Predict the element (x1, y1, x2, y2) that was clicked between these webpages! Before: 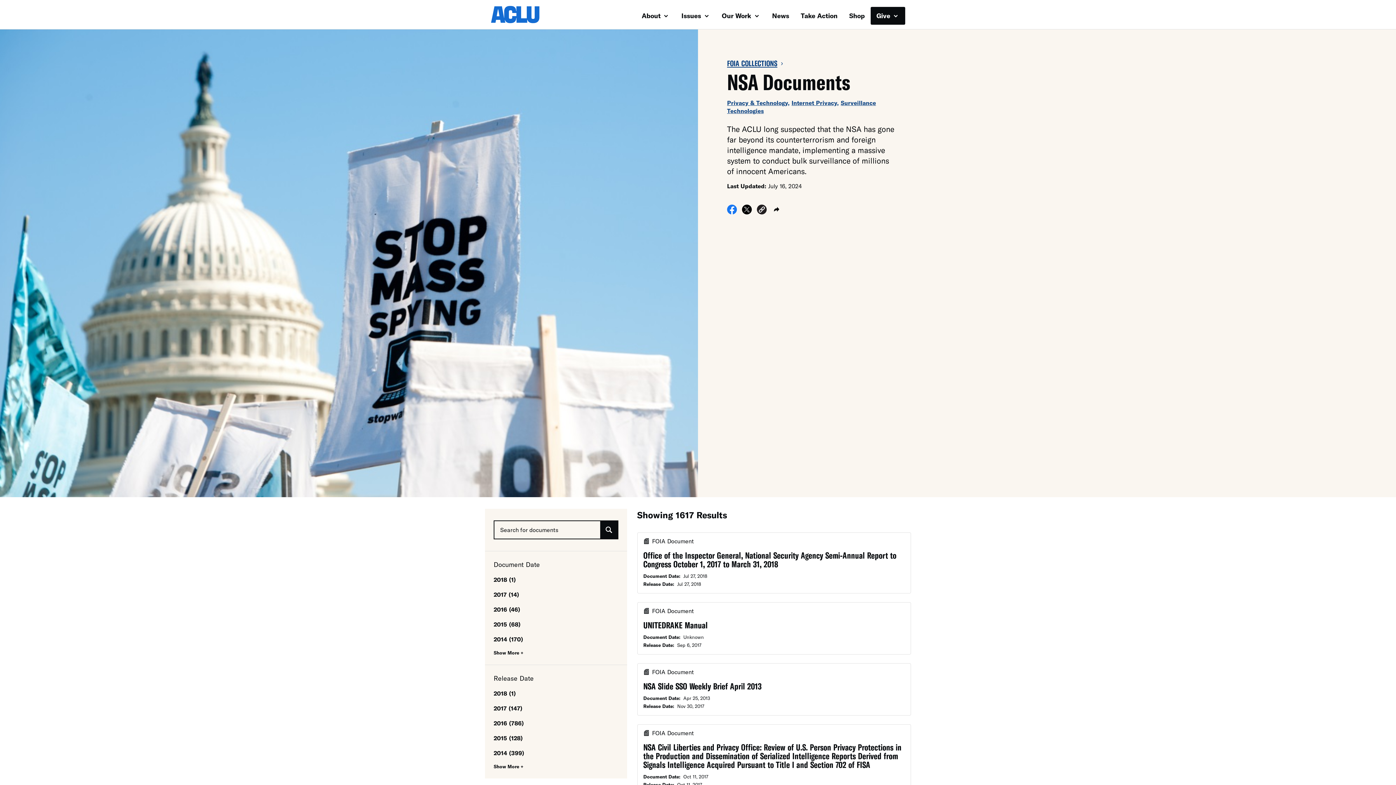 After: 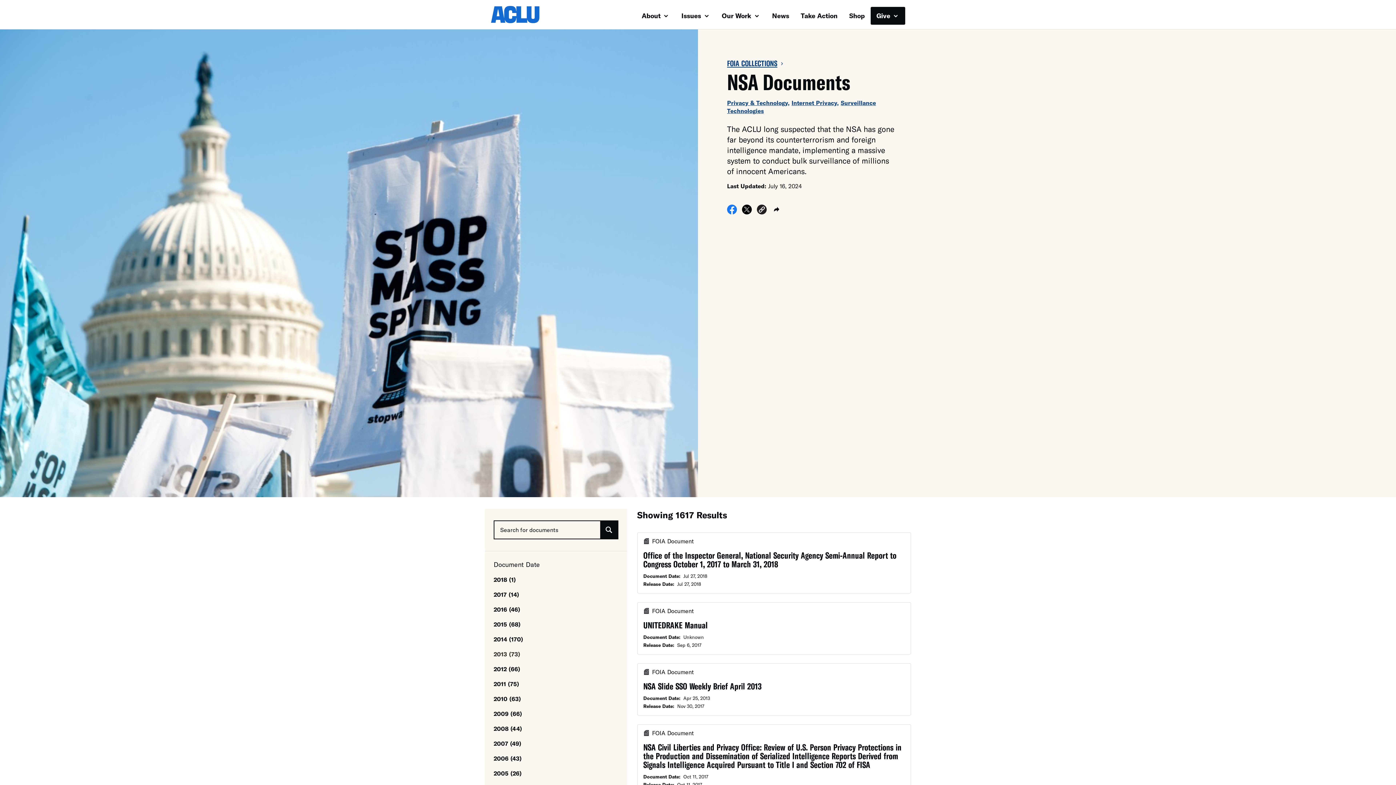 Action: label: Show More + bbox: (493, 649, 523, 656)